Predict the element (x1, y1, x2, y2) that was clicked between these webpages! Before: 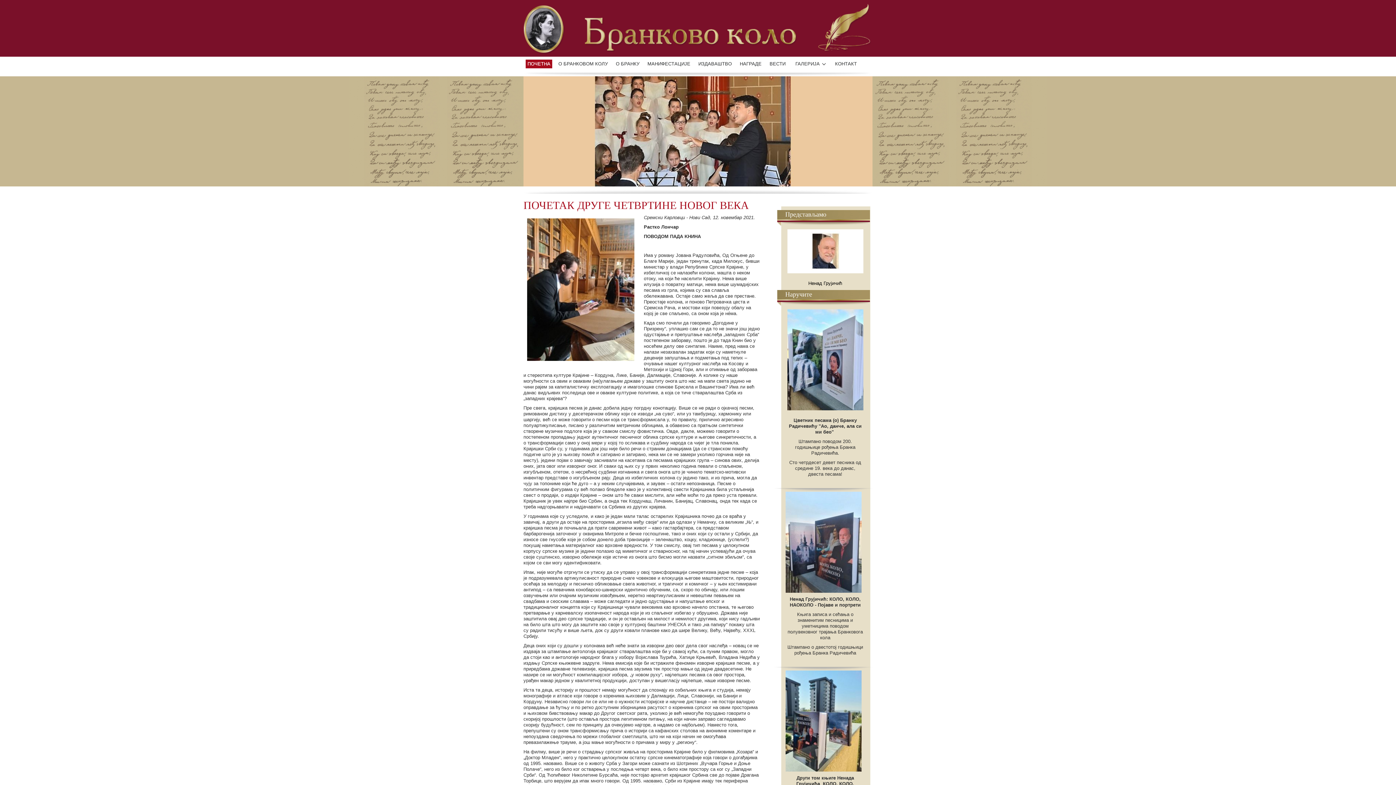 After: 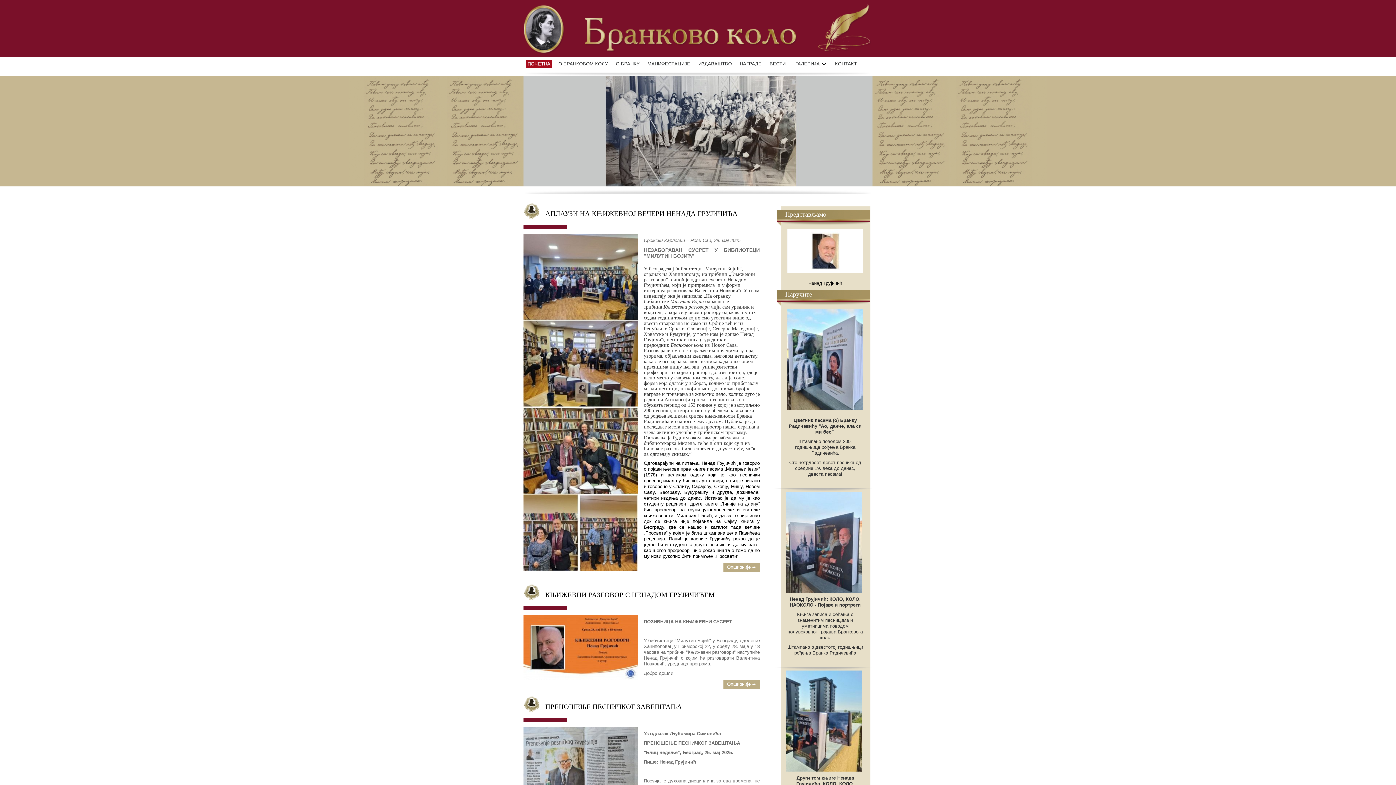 Action: label: ПОЧЕТНА bbox: (525, 59, 552, 68)